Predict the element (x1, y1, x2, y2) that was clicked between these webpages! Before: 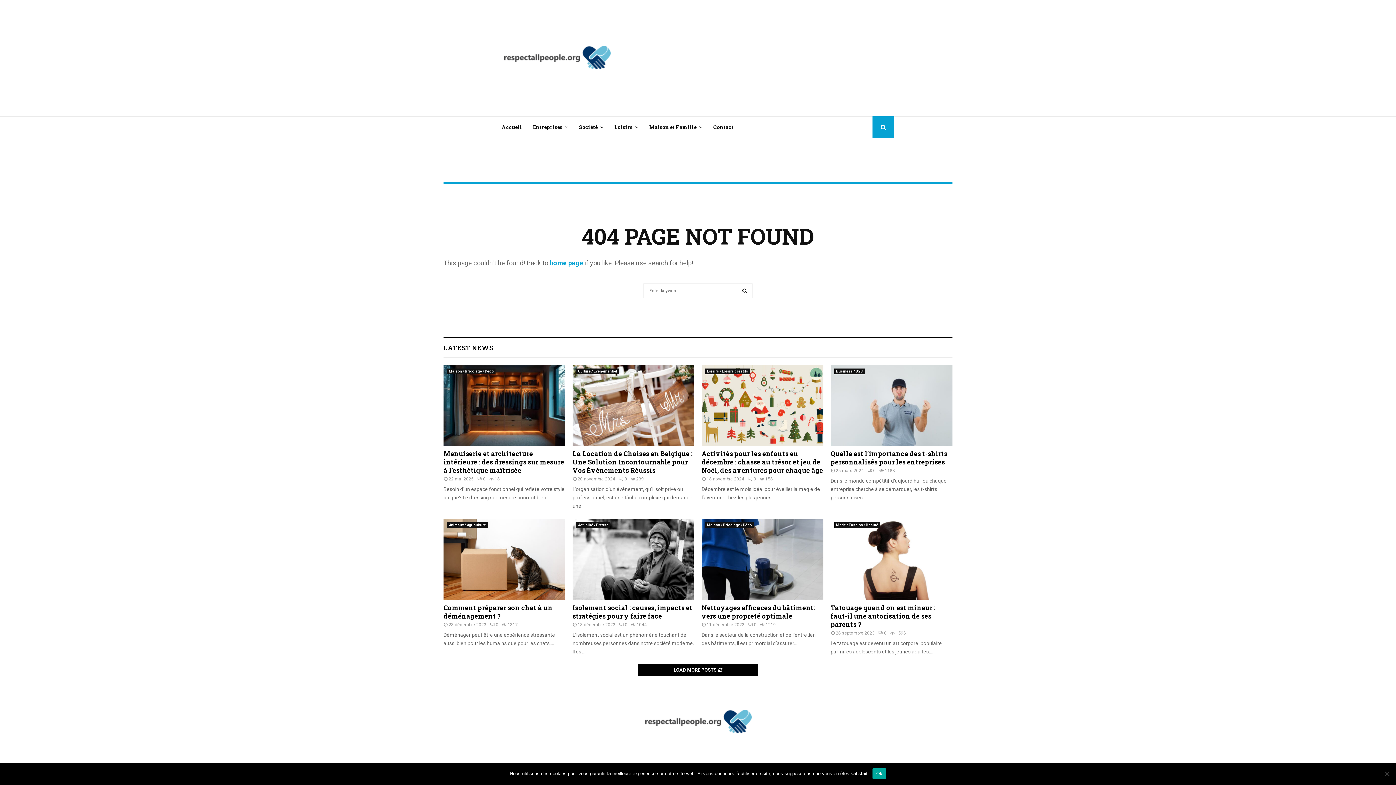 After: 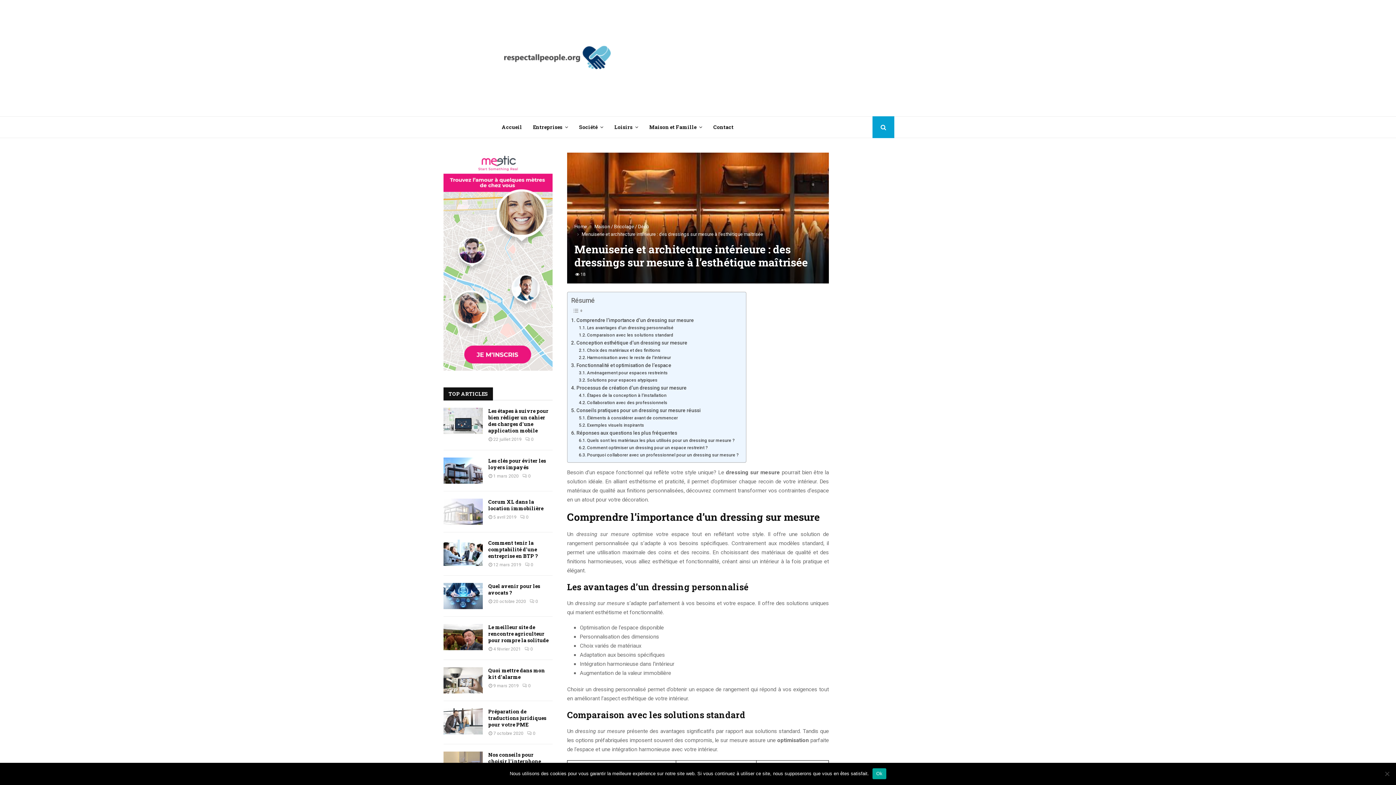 Action: bbox: (477, 476, 485, 481) label: 0